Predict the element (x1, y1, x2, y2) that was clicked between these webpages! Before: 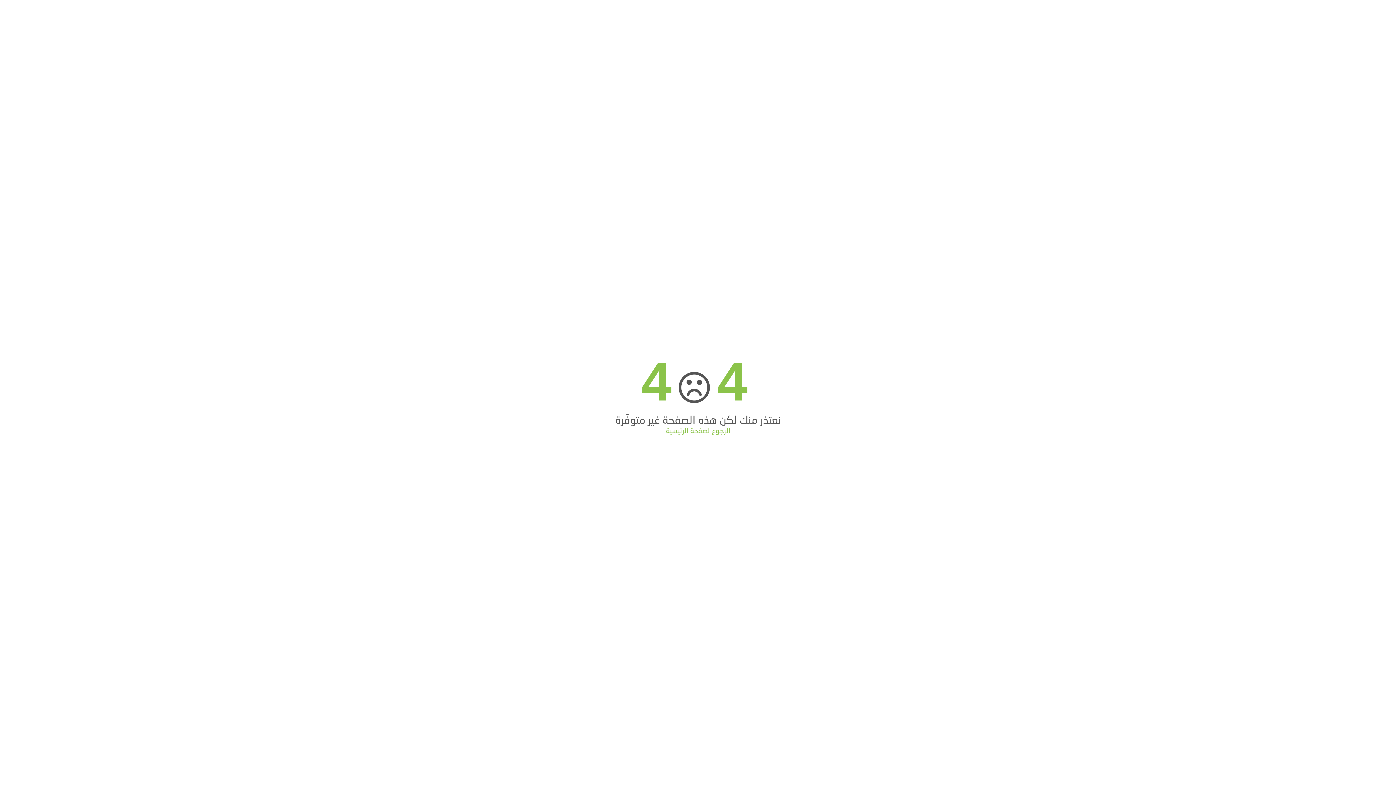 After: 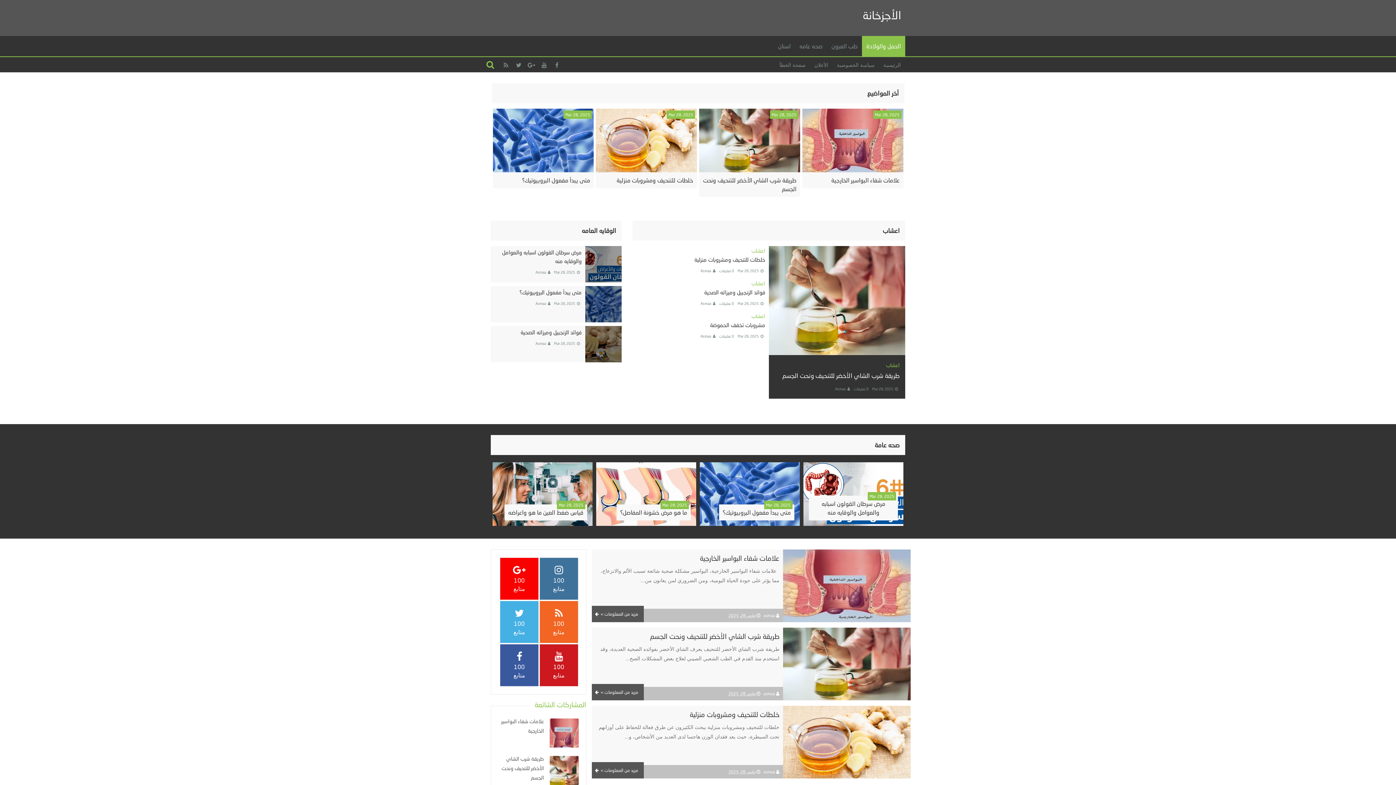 Action: label: الرجوع لصفحة الرئيسية bbox: (666, 426, 730, 434)